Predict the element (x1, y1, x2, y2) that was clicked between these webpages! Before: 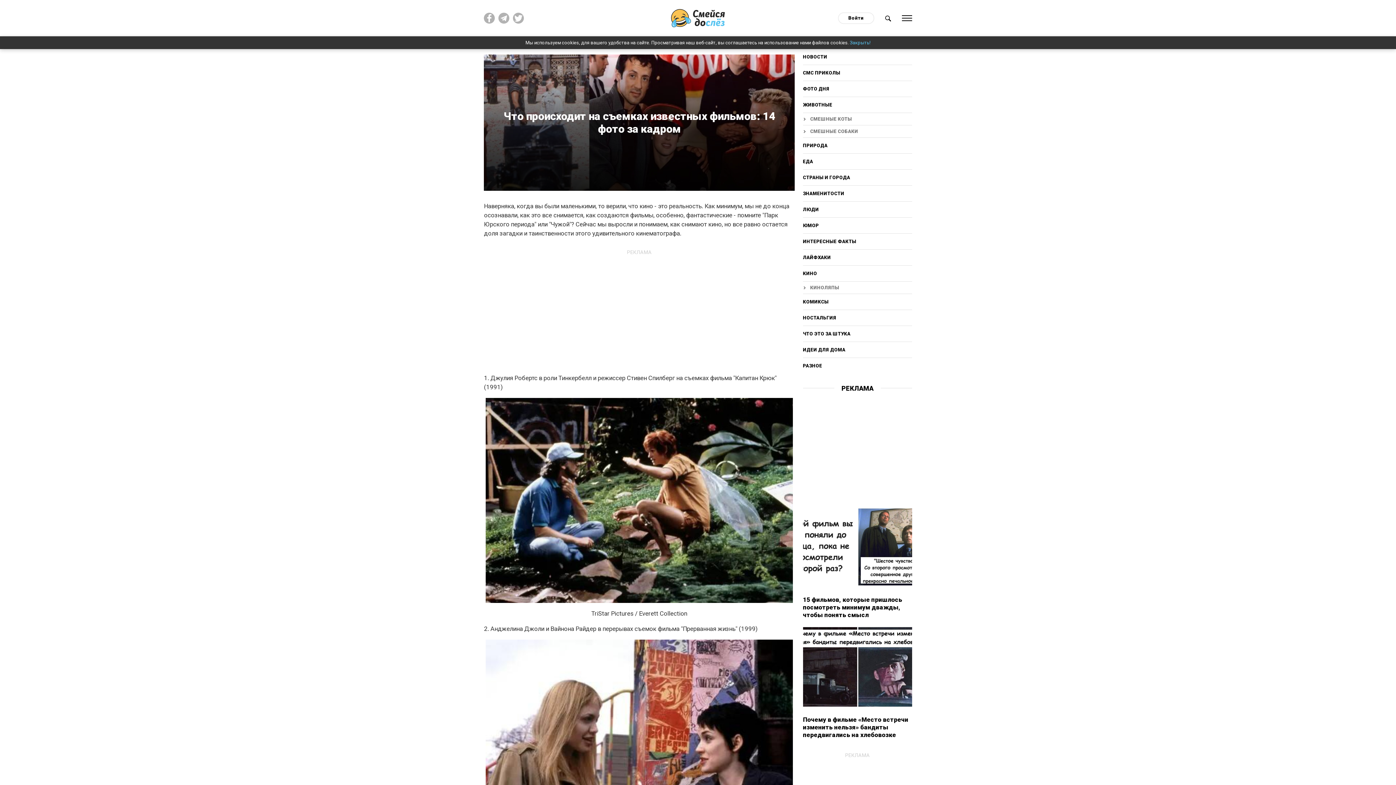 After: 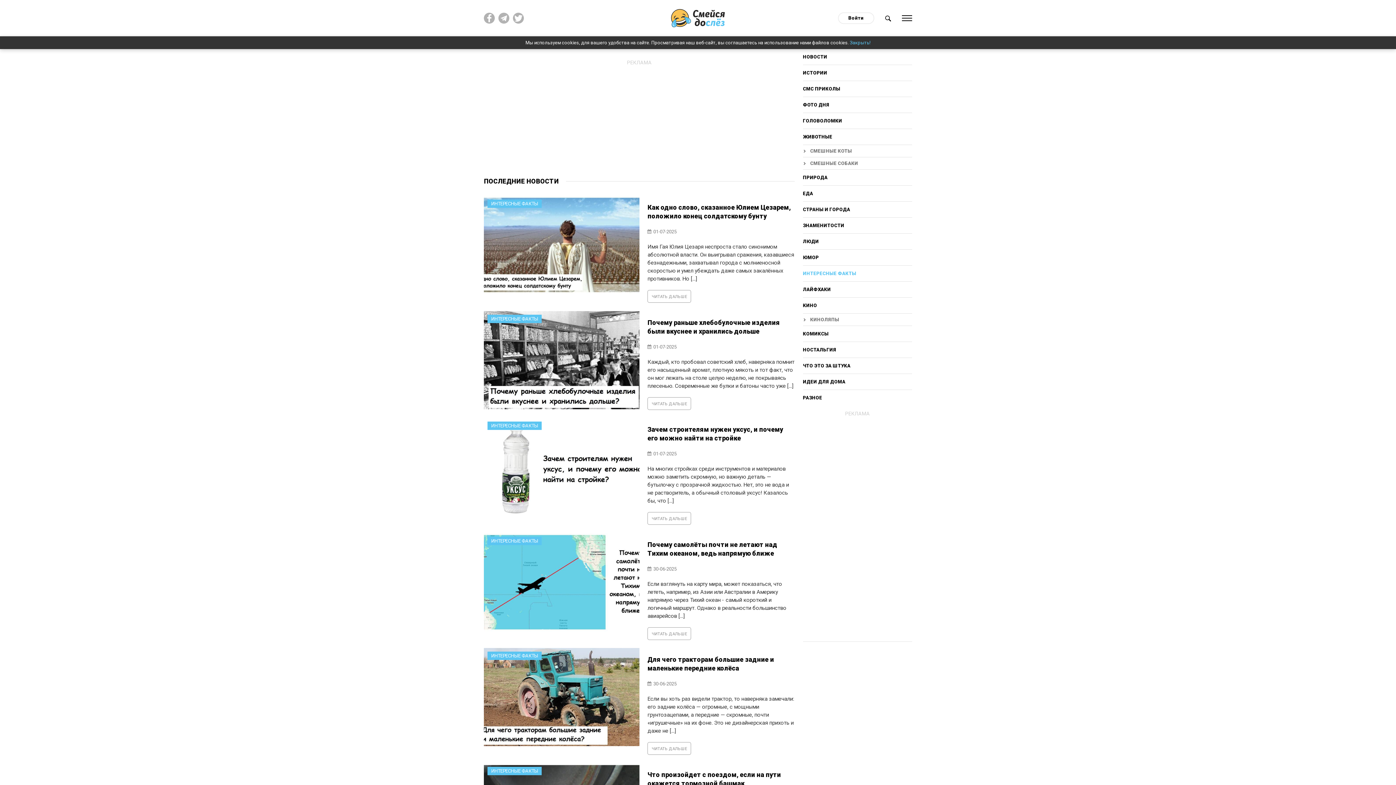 Action: bbox: (803, 233, 912, 249) label: ИНТЕРЕСНЫЕ ФАКТЫ